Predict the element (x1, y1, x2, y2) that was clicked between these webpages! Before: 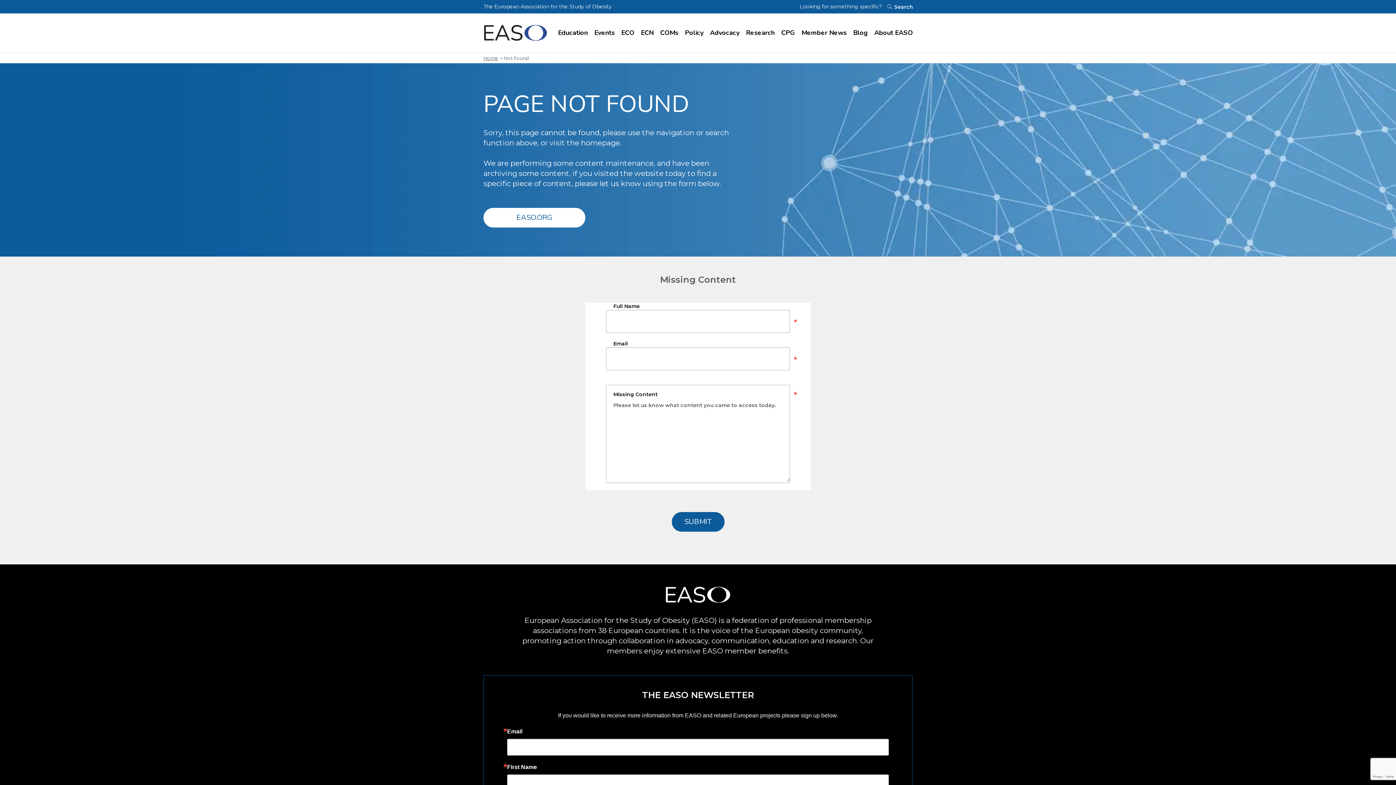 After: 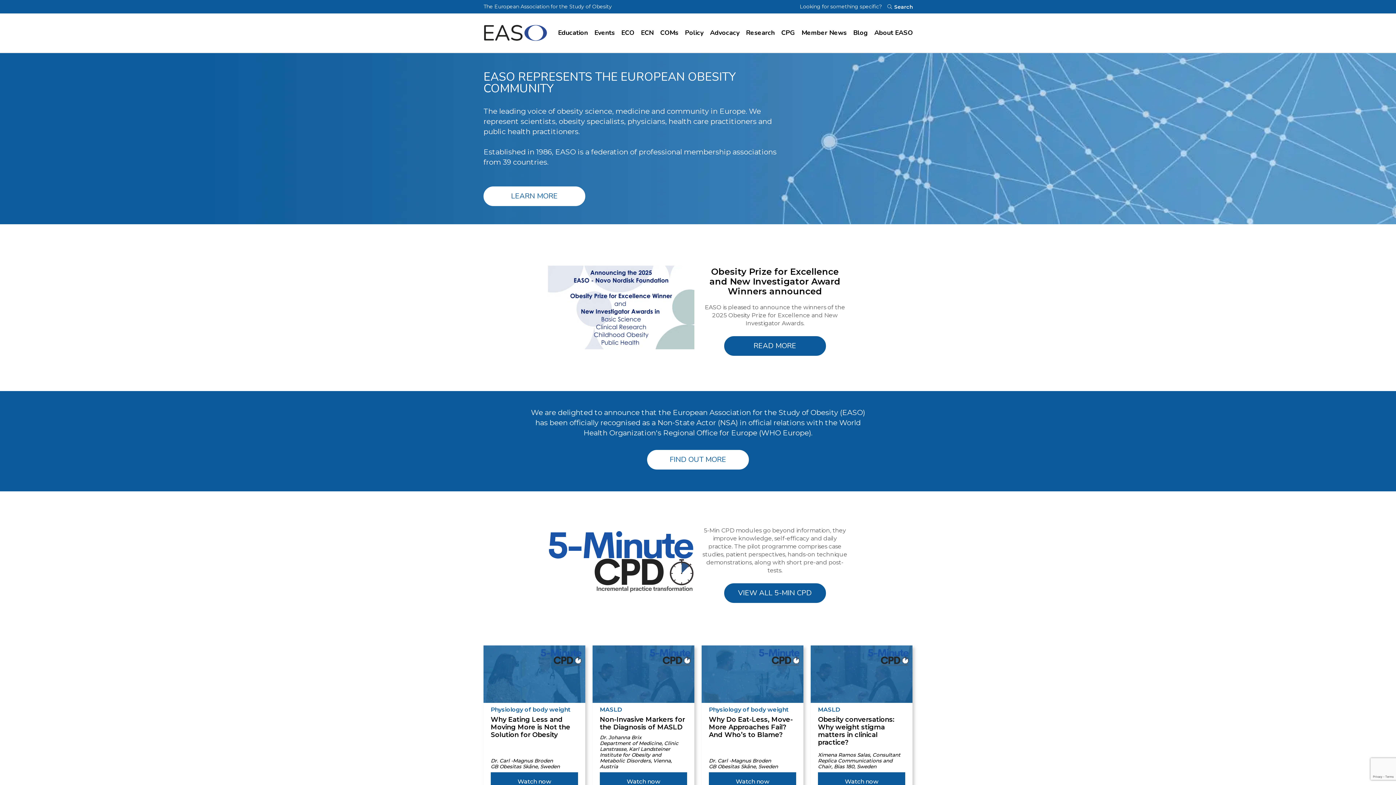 Action: label: Open Homepage bbox: (665, 586, 730, 603)